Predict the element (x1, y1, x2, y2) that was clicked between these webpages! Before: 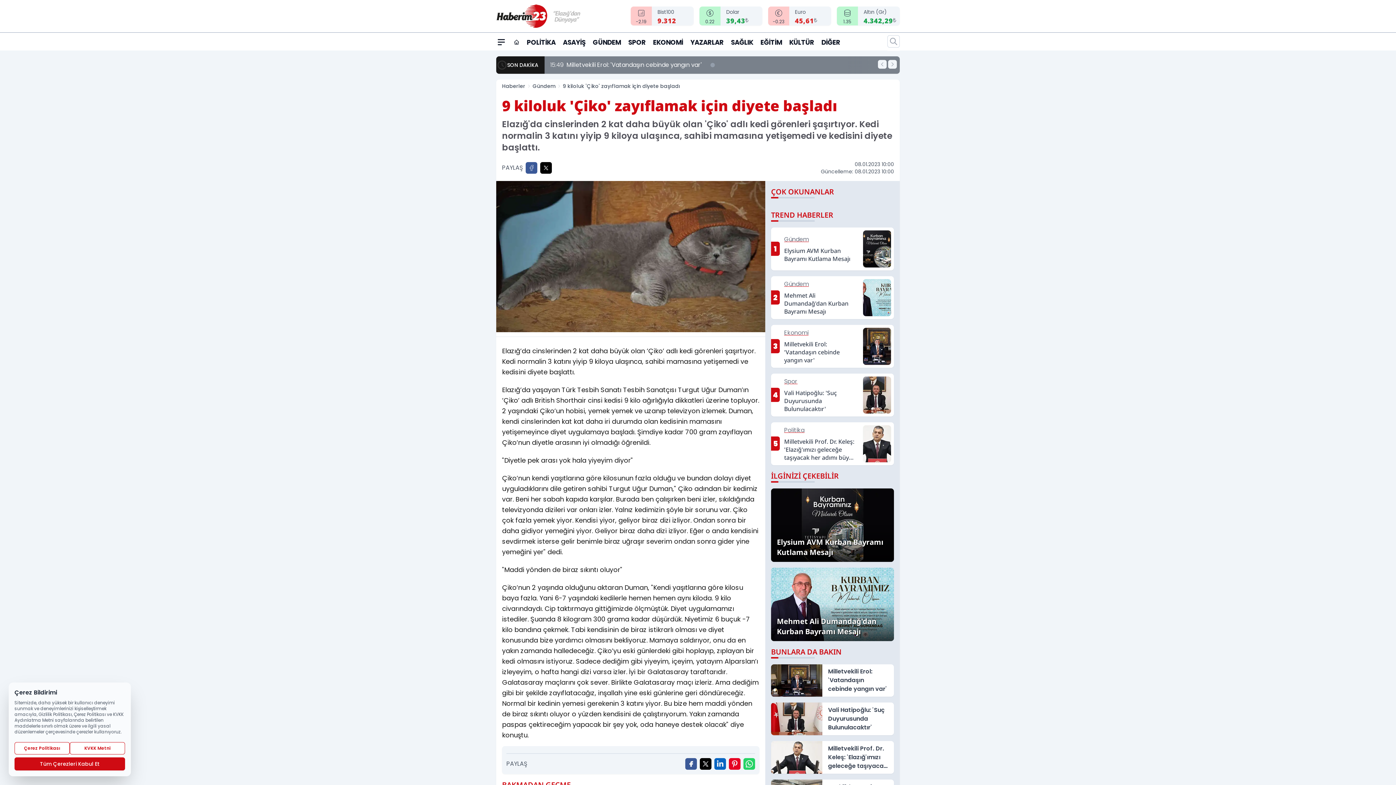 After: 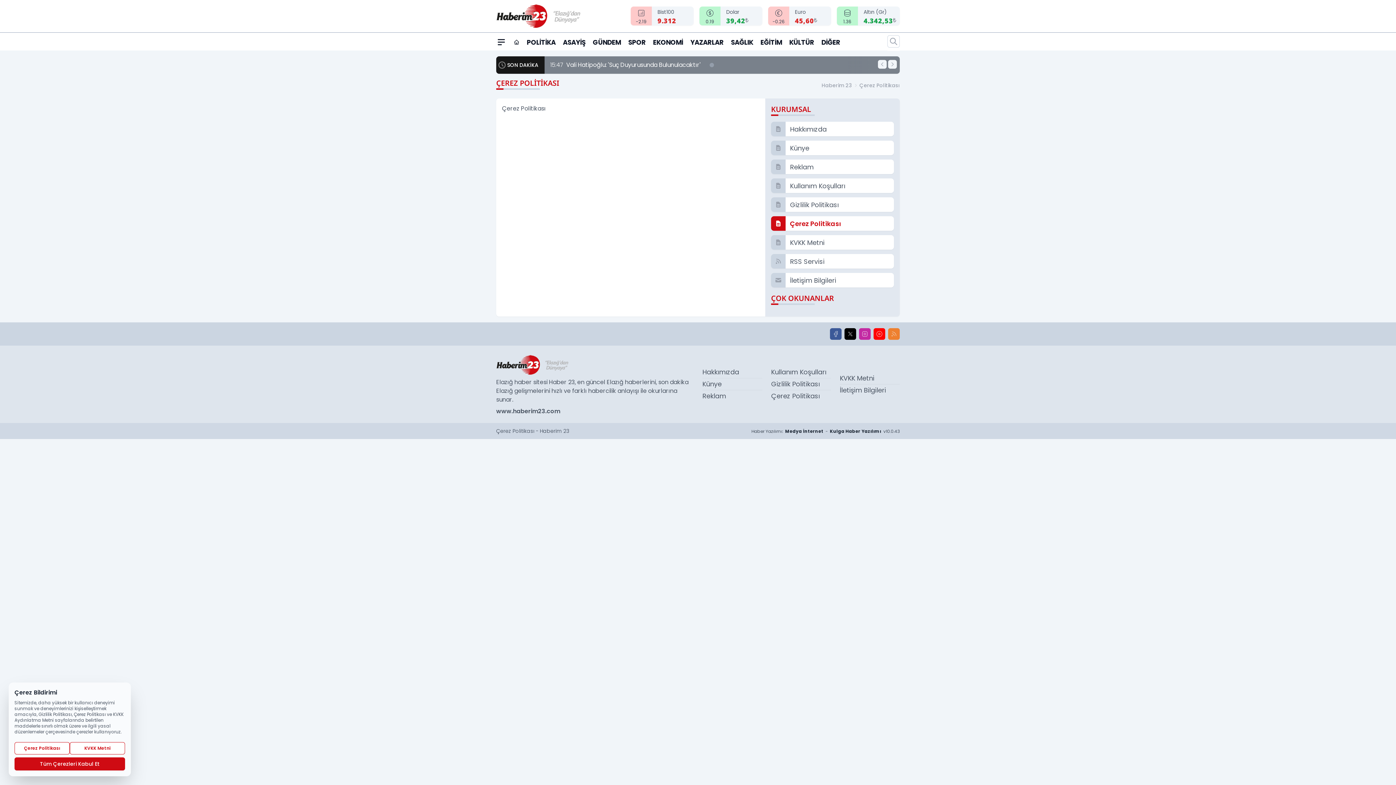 Action: bbox: (14, 742, 69, 754) label: Çerez Politikası